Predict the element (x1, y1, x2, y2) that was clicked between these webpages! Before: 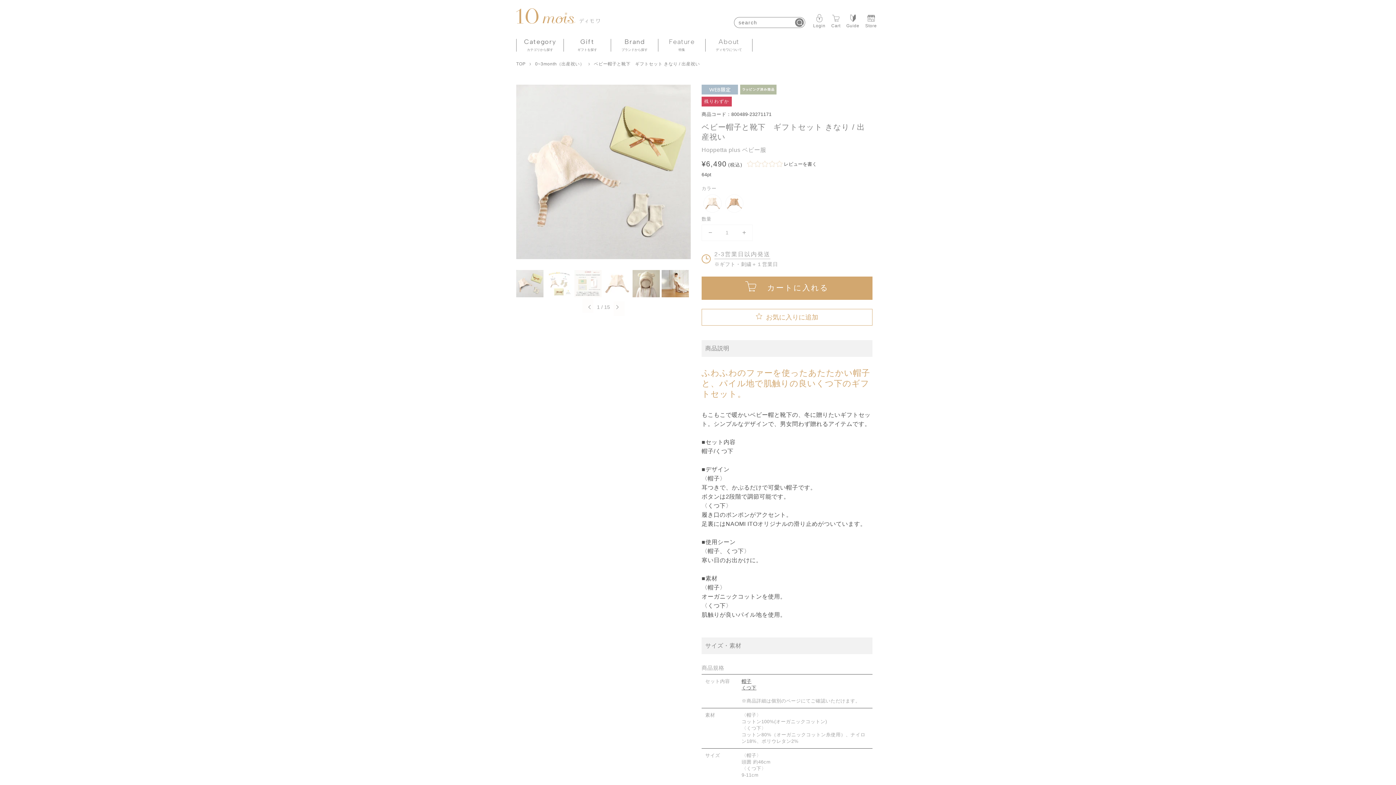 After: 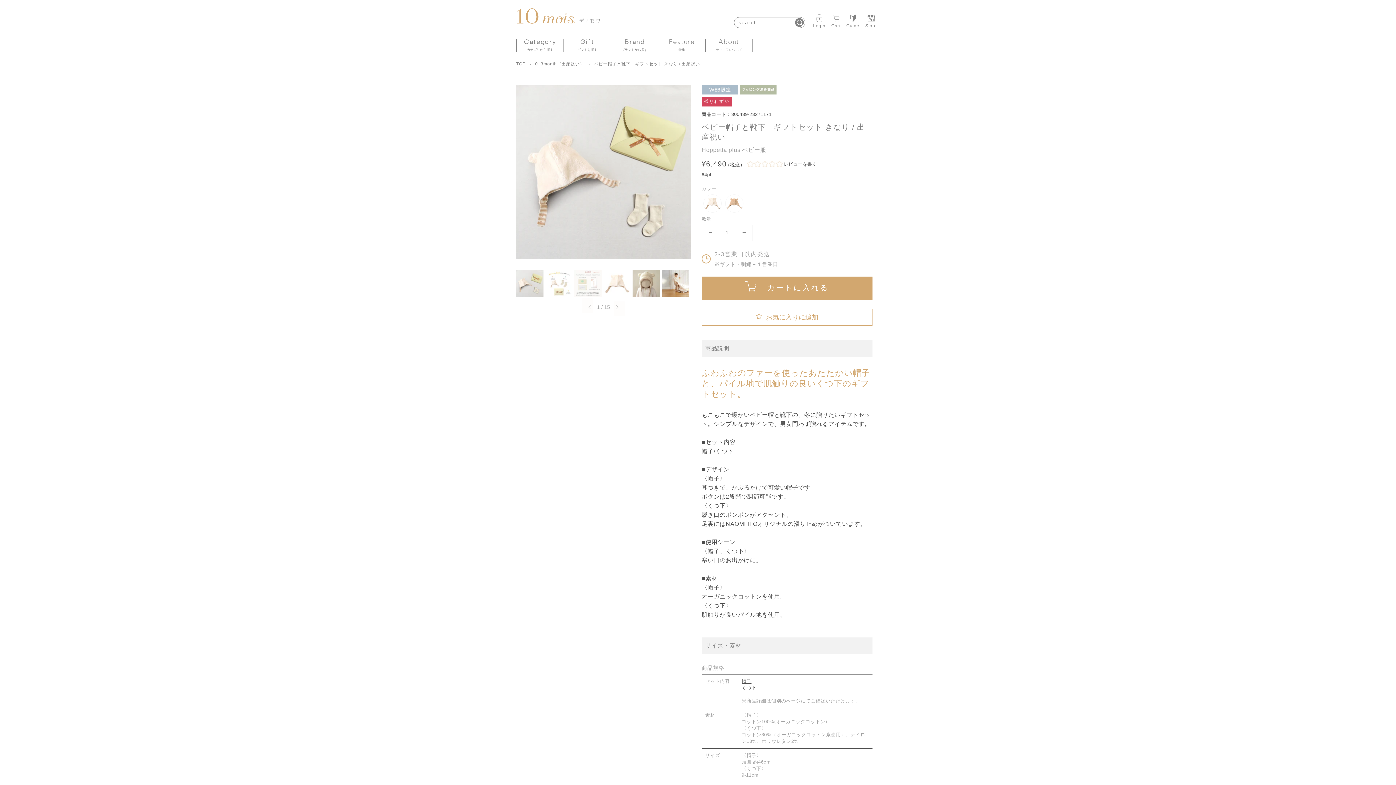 Action: bbox: (701, 192, 723, 215)